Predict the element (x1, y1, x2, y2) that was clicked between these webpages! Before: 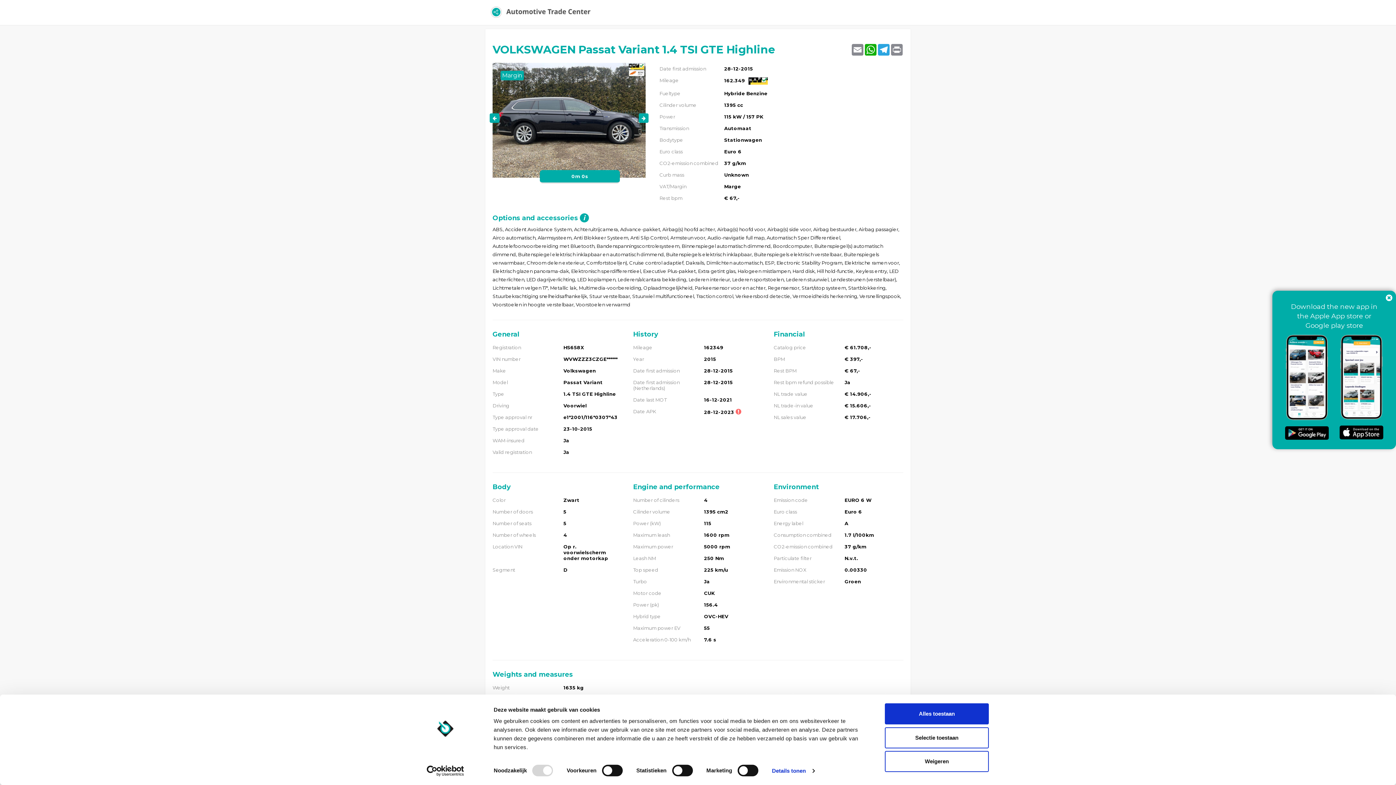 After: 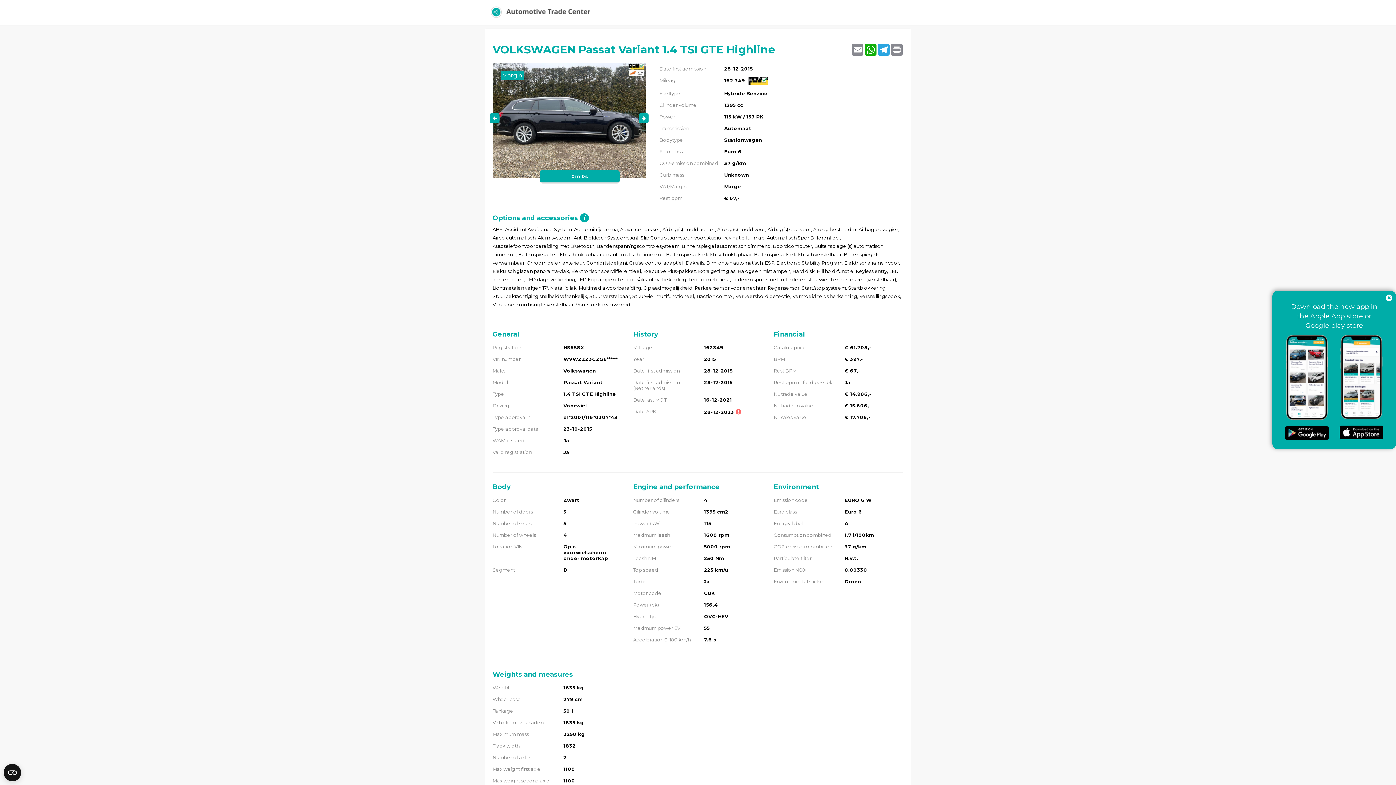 Action: bbox: (885, 751, 989, 772) label: Weigeren